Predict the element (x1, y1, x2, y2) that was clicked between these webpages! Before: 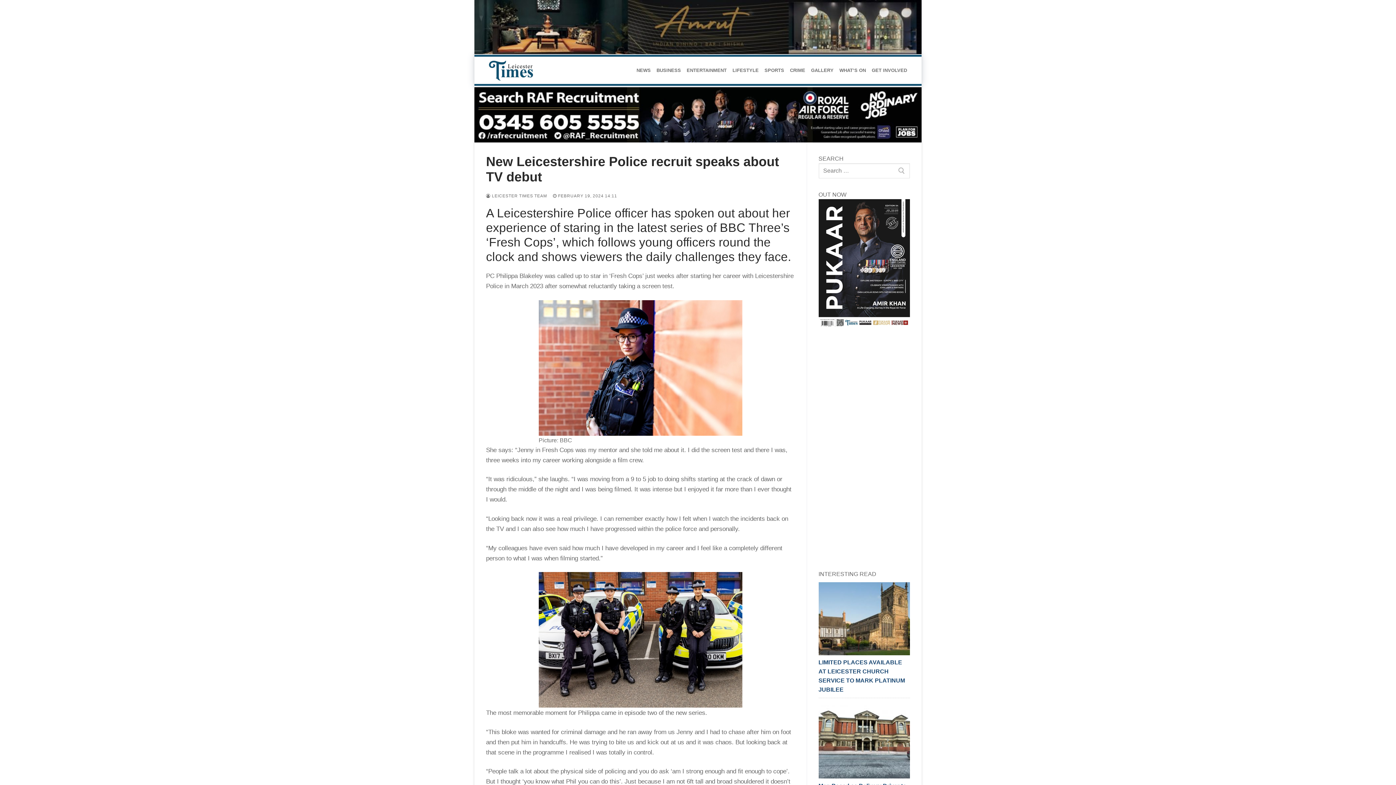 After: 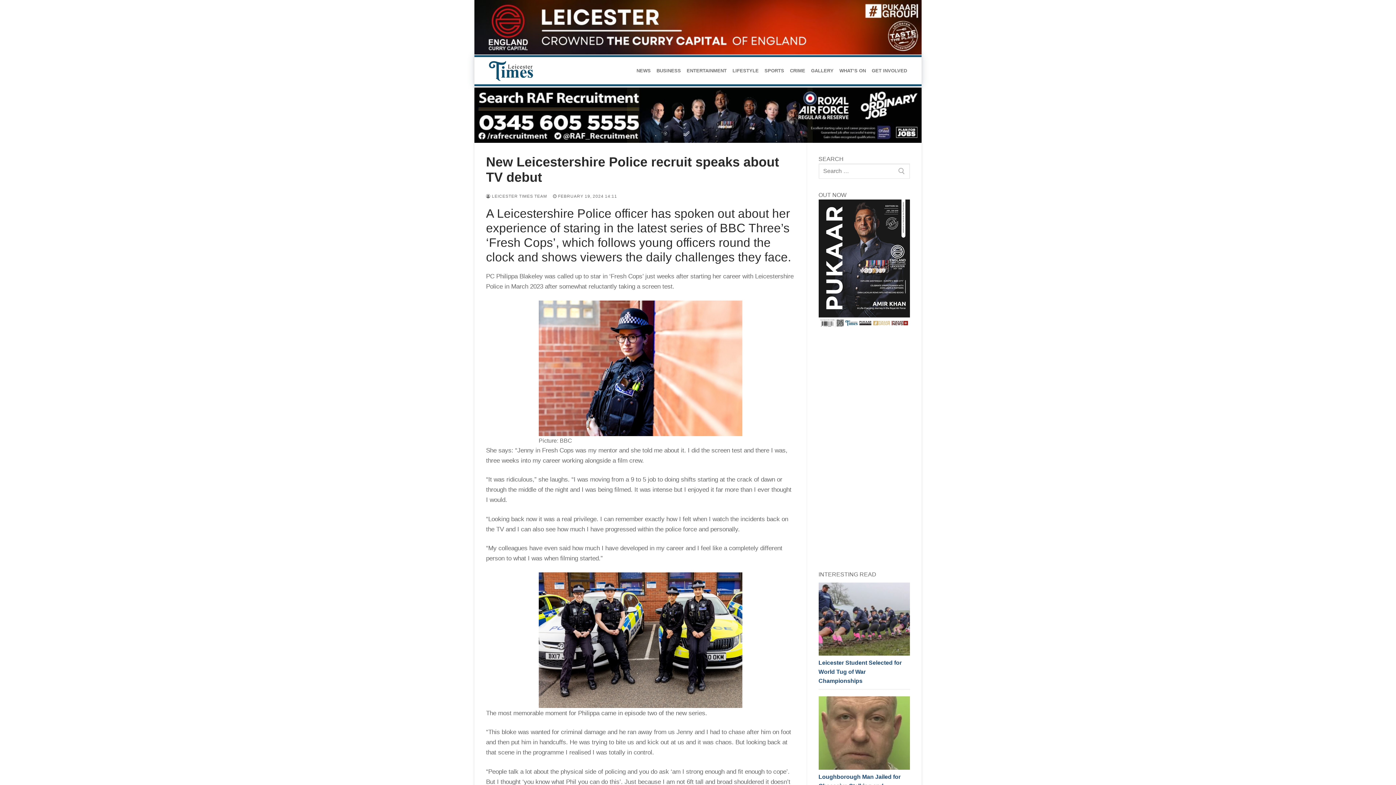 Action: label:  FEBRUARY 19, 2024 14:11 bbox: (553, 193, 617, 198)